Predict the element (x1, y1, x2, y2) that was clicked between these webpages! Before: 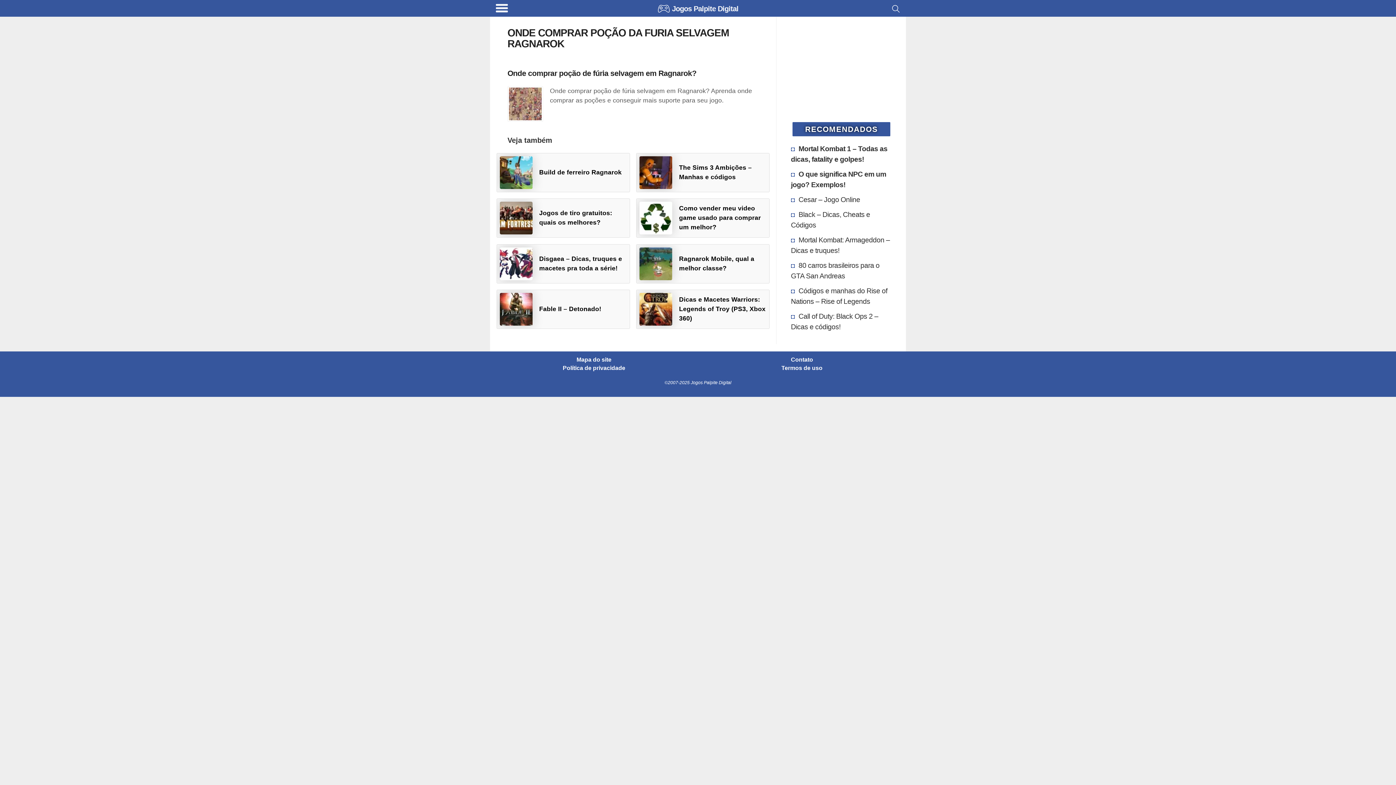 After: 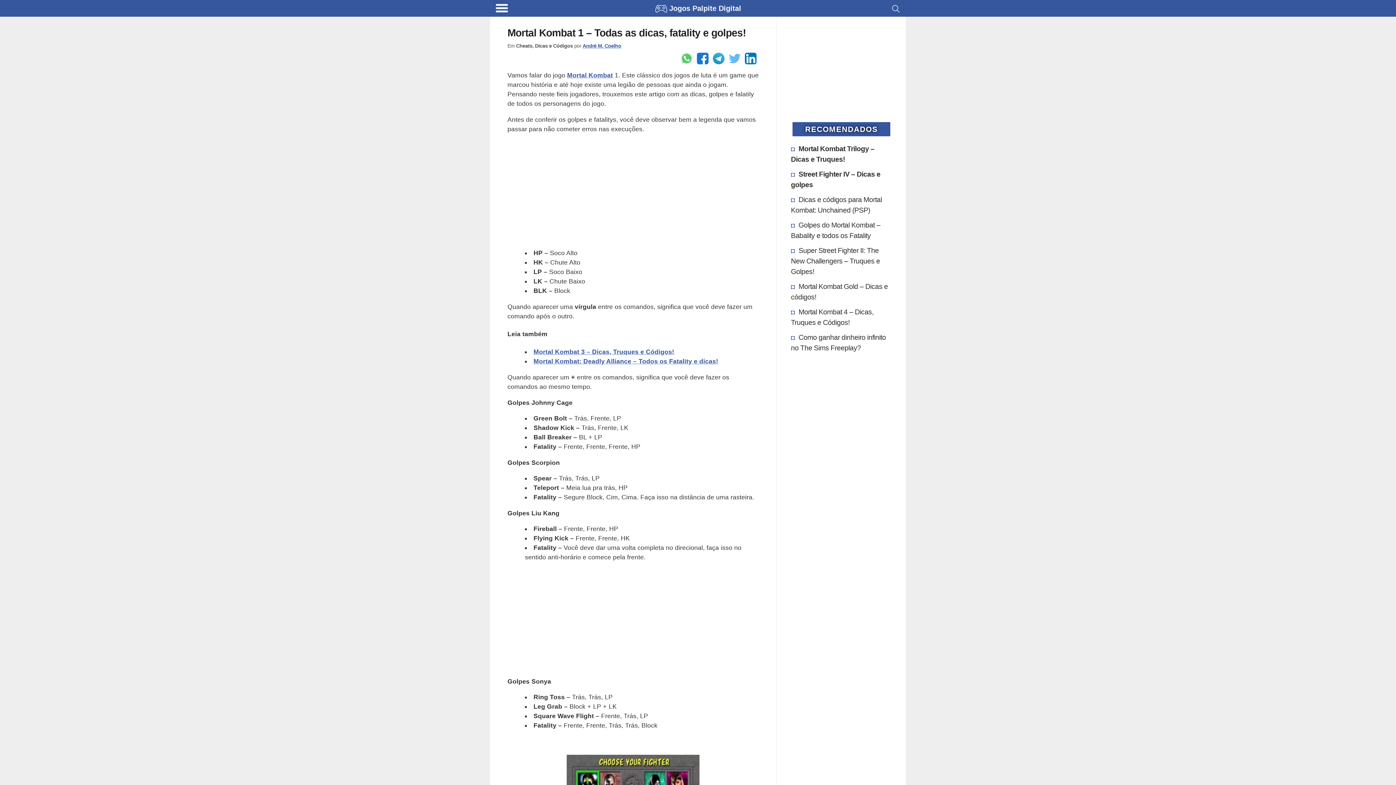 Action: bbox: (791, 143, 887, 164) label: Mortal Kombat 1 – Todas as dicas, fatality e golpes!